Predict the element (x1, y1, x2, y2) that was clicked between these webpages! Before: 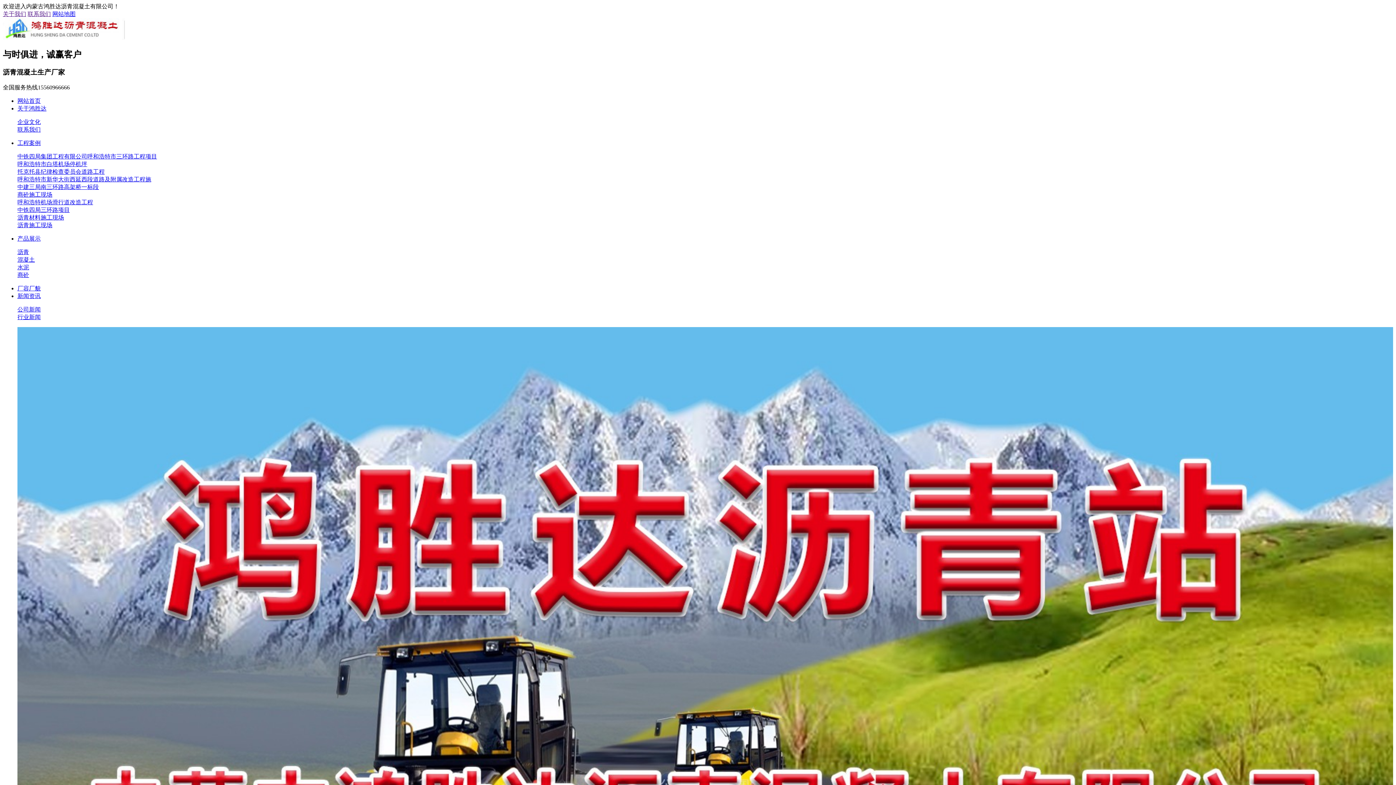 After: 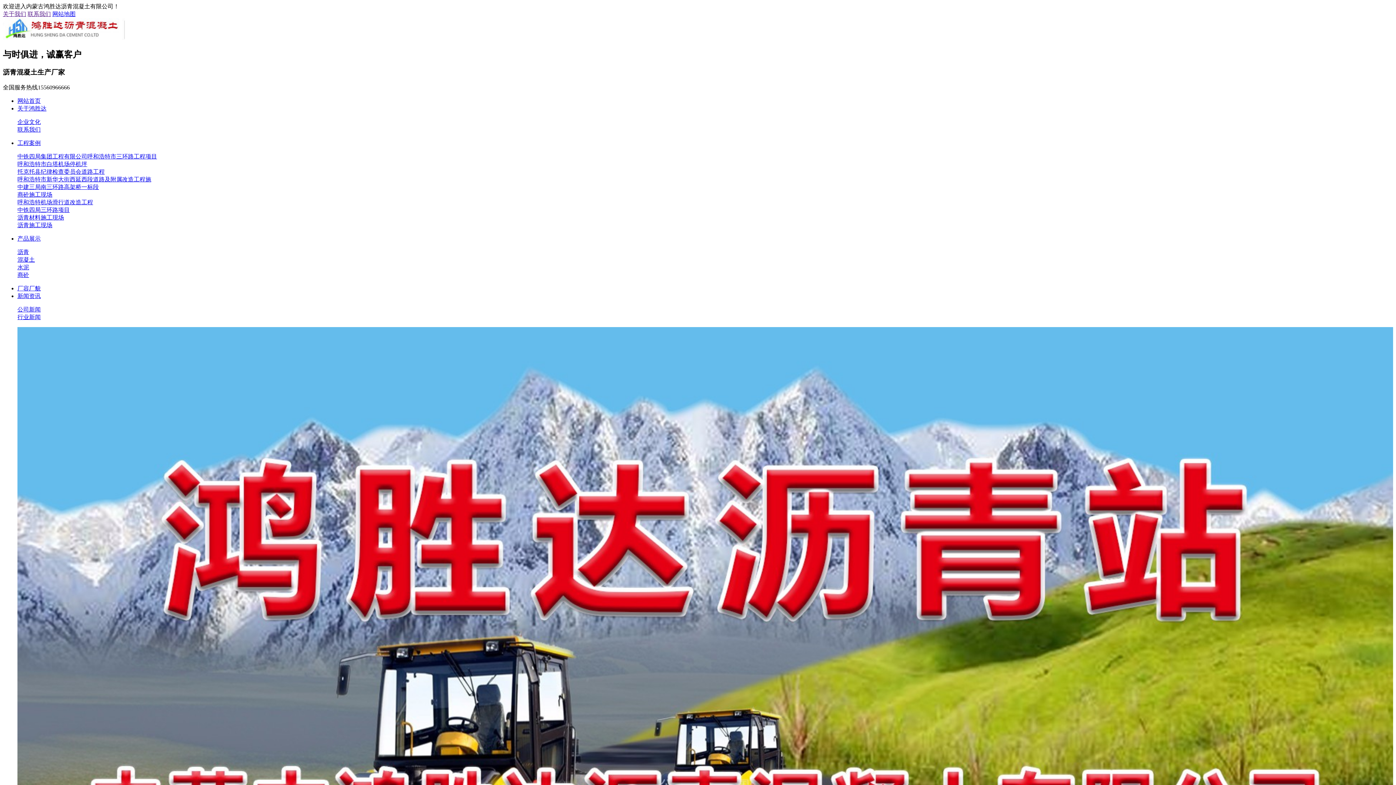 Action: bbox: (17, 222, 52, 228) label: 沥青施工现场